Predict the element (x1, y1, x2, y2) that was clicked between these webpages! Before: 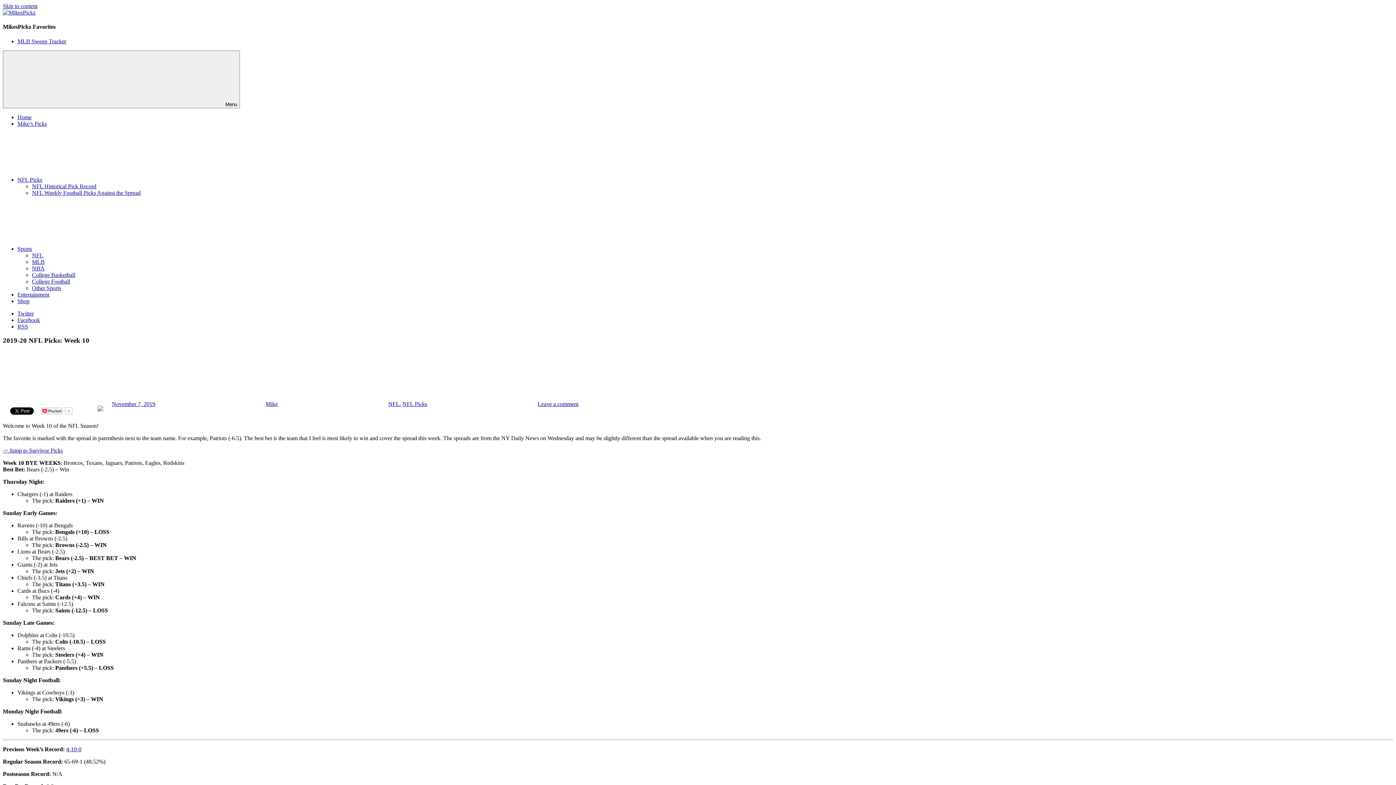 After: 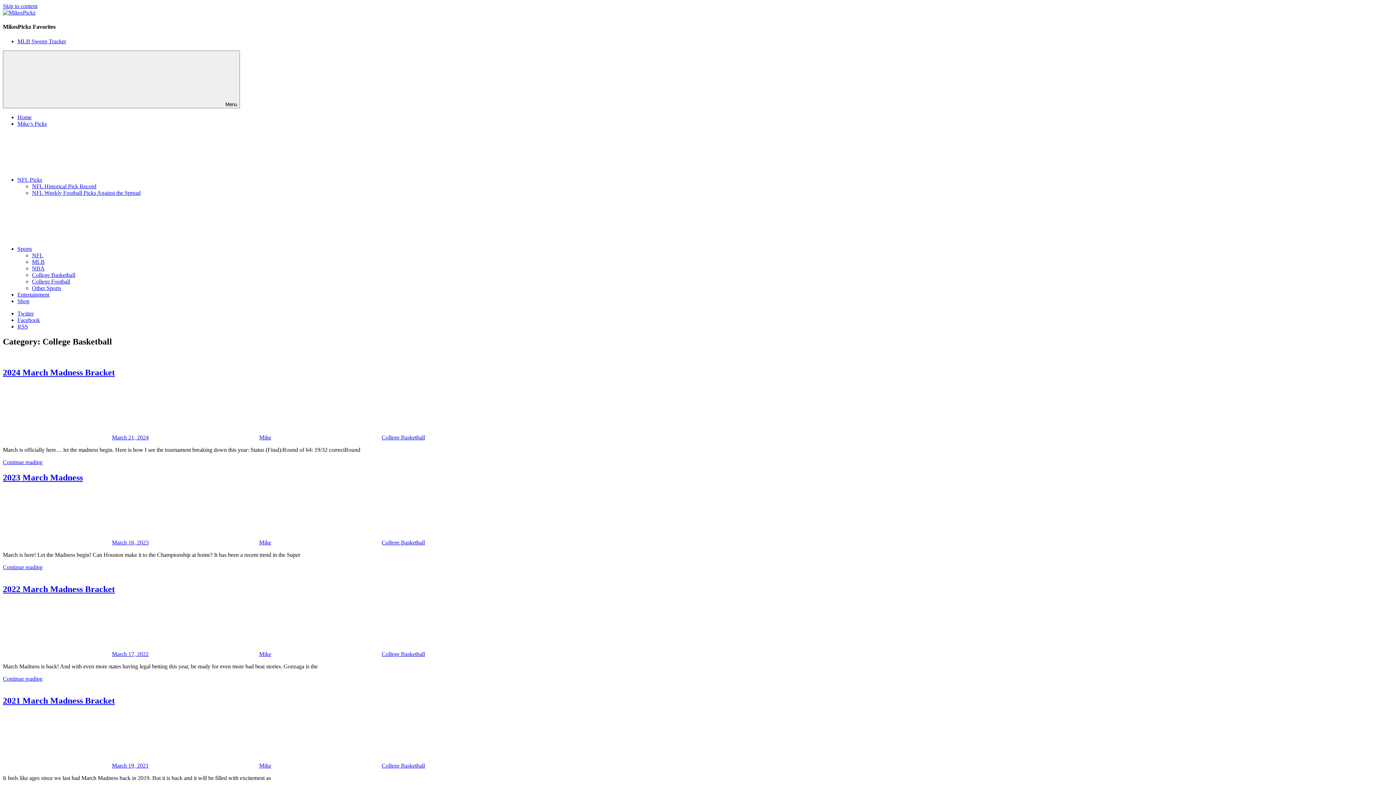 Action: label: College Basketball bbox: (32, 271, 75, 278)